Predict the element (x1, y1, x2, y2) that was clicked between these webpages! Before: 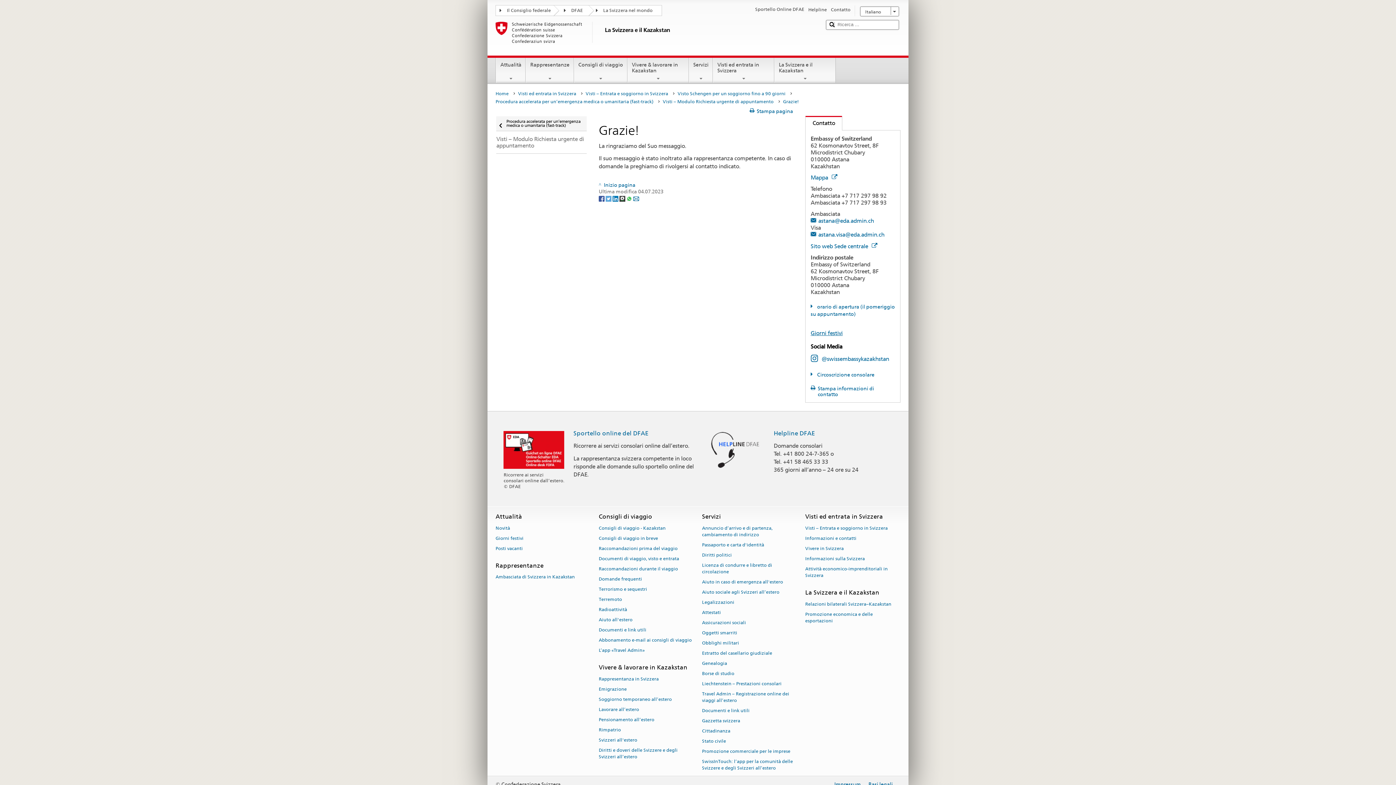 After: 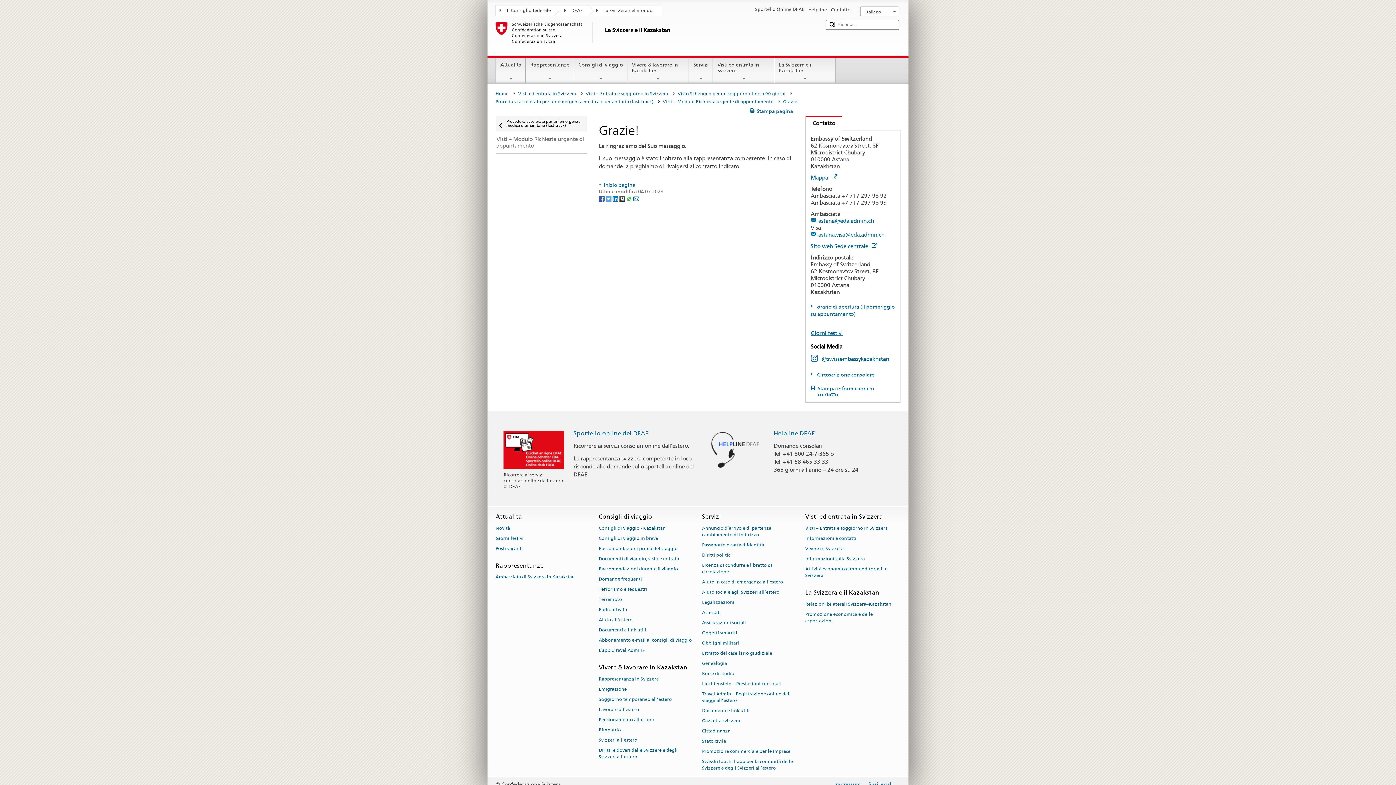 Action: bbox: (783, 97, 802, 106) label: Grazie!